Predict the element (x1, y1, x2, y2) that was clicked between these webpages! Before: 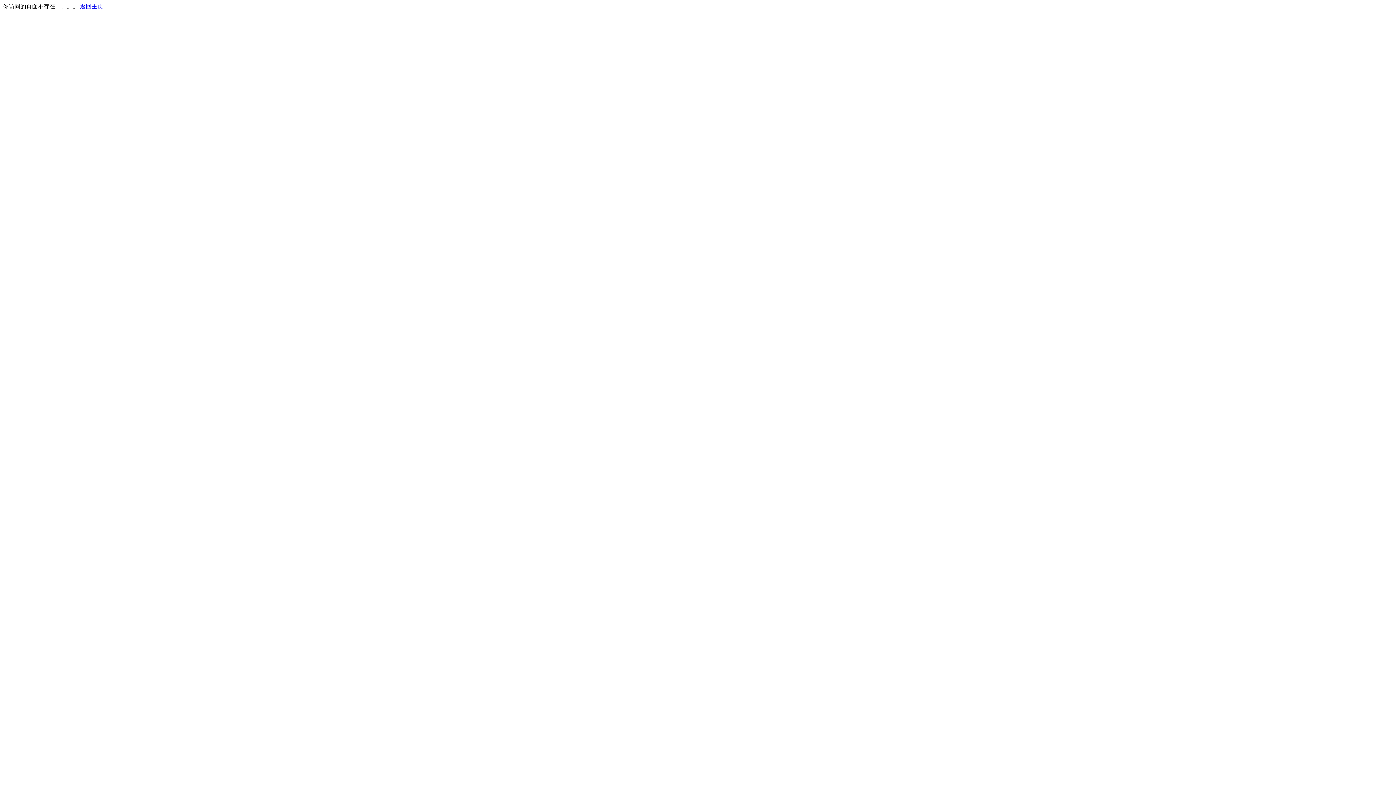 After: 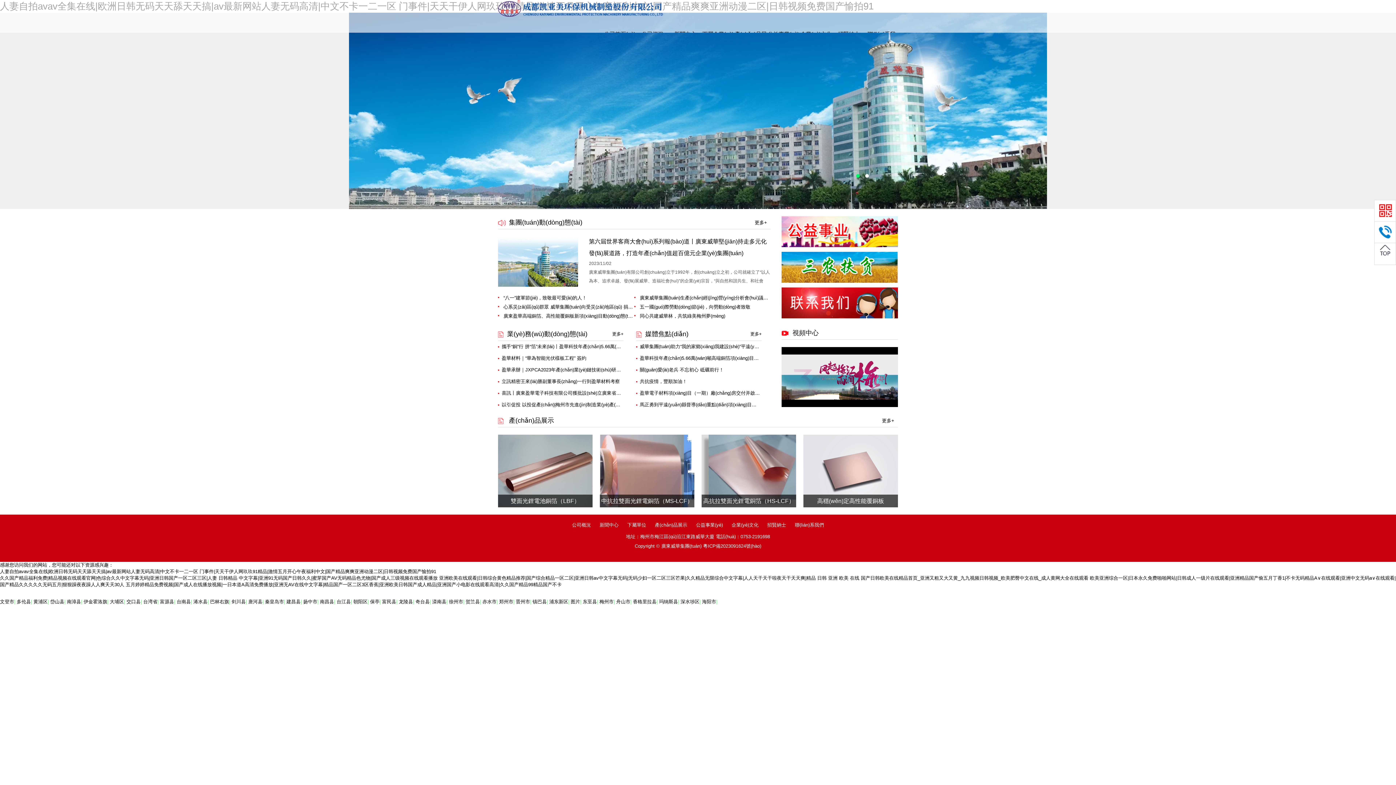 Action: label: 返回主页 bbox: (80, 3, 103, 9)